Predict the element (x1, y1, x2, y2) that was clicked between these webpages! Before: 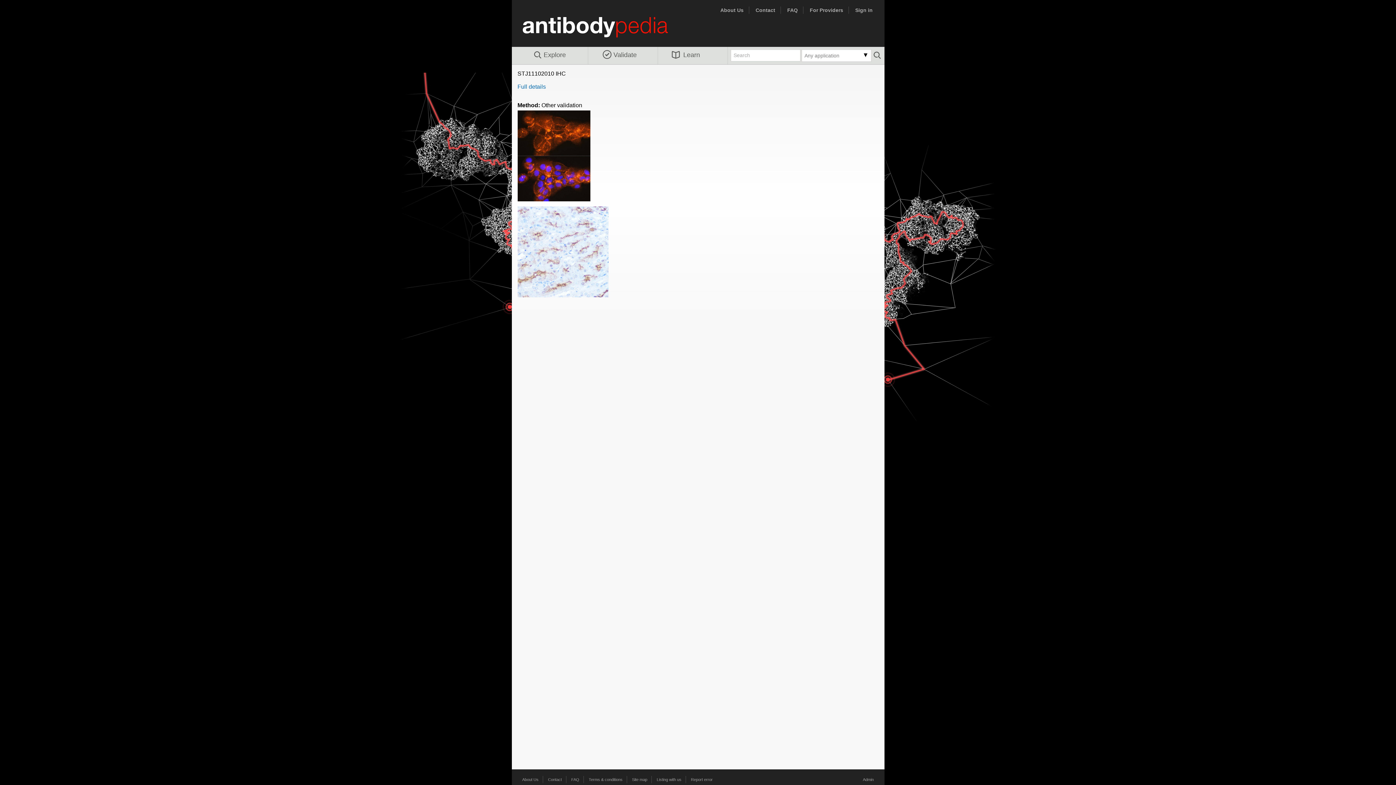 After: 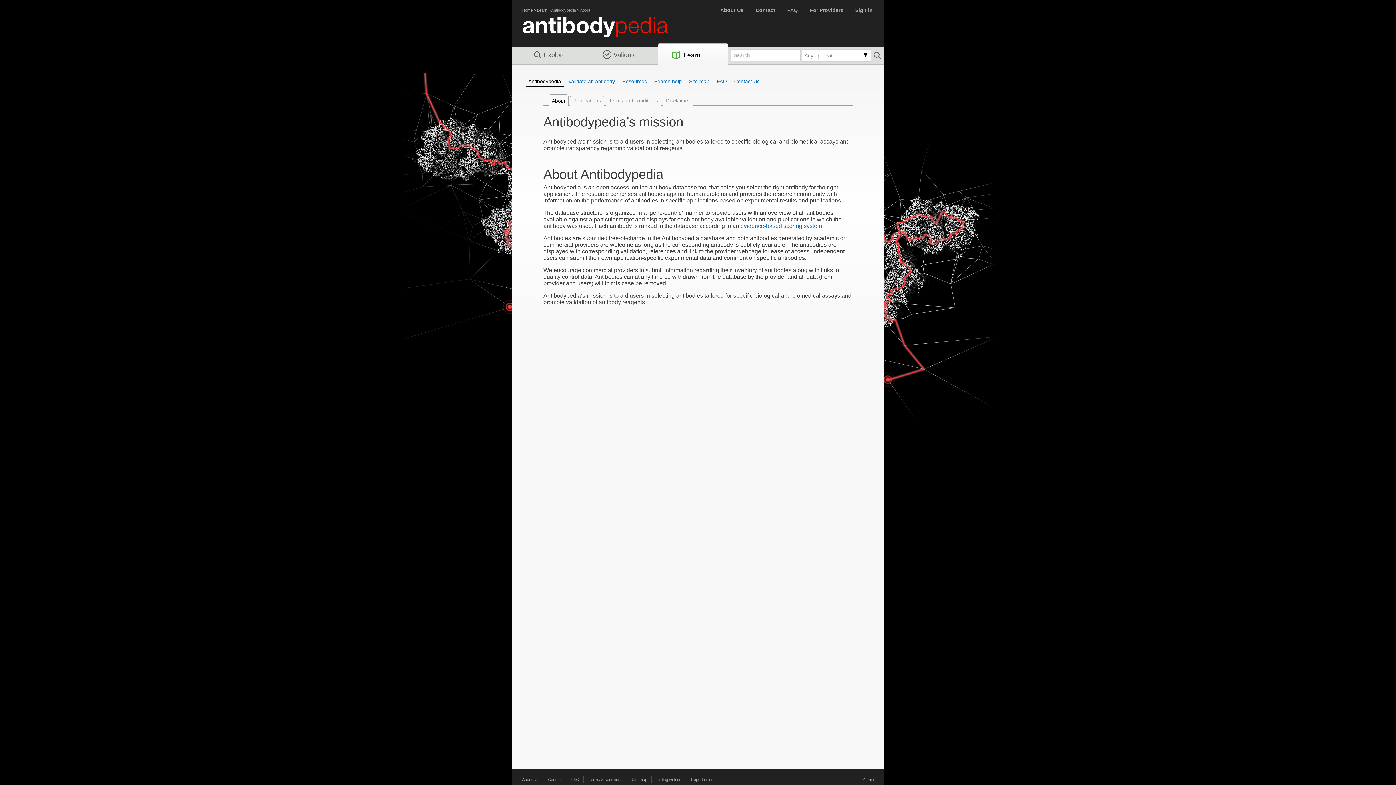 Action: label: About Us bbox: (522, 777, 538, 782)